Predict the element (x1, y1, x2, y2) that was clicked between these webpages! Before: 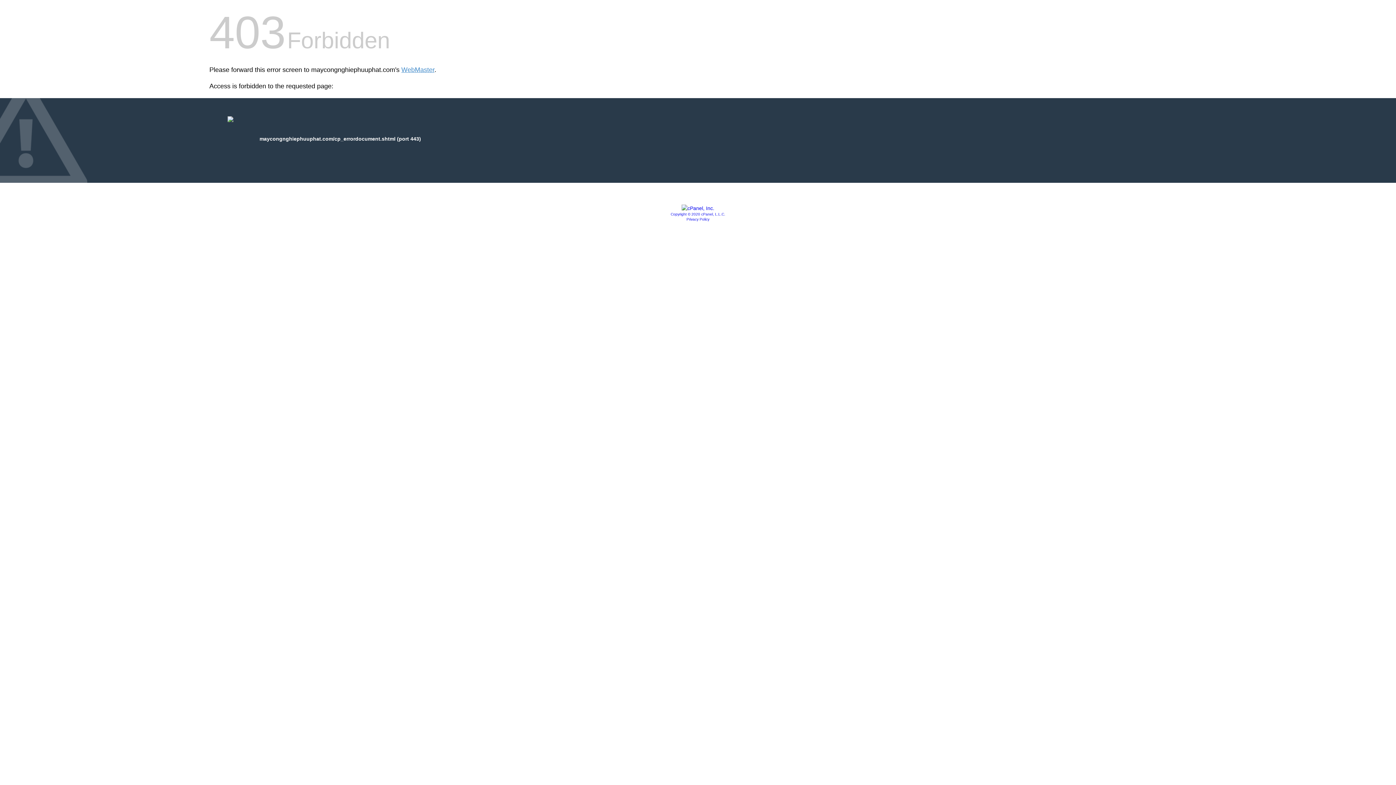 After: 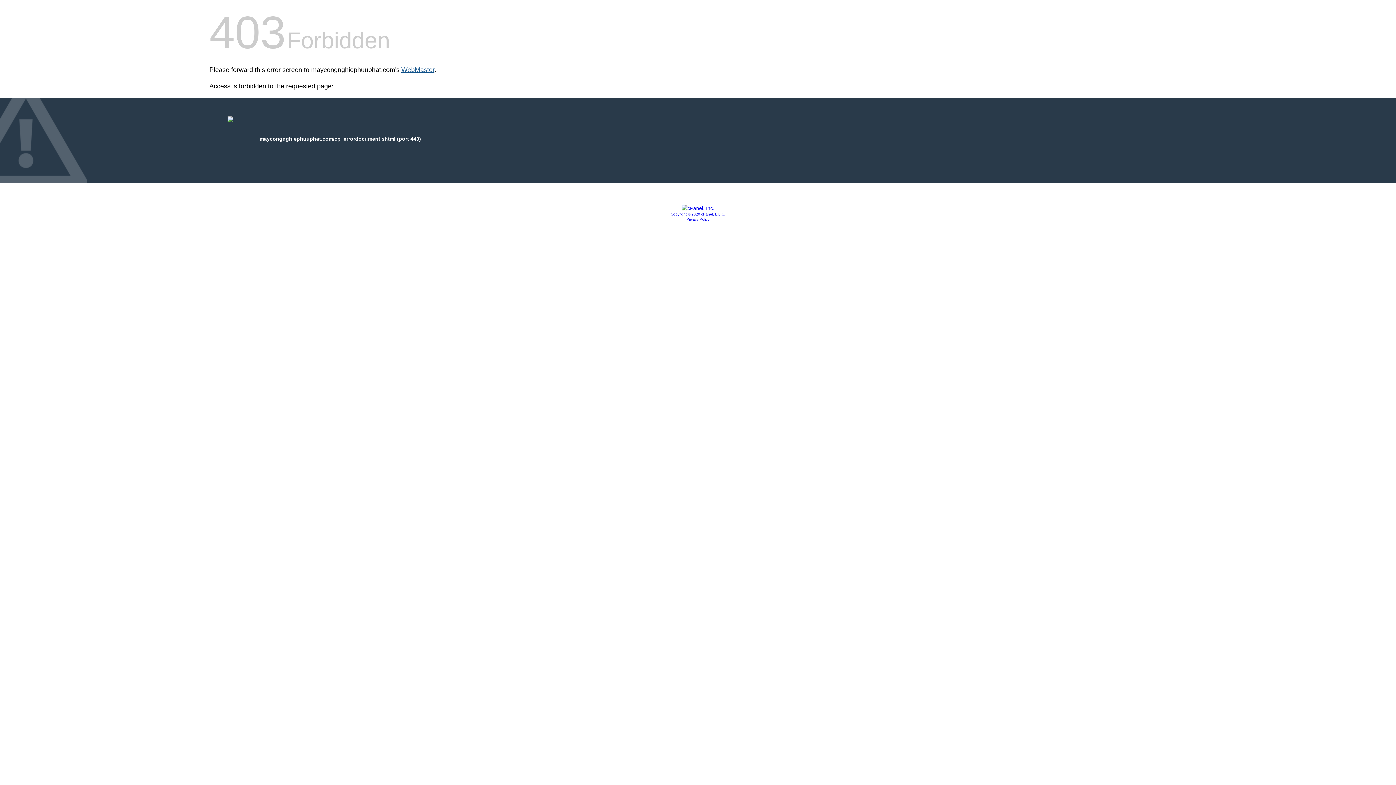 Action: label: WebMaster bbox: (401, 66, 434, 73)